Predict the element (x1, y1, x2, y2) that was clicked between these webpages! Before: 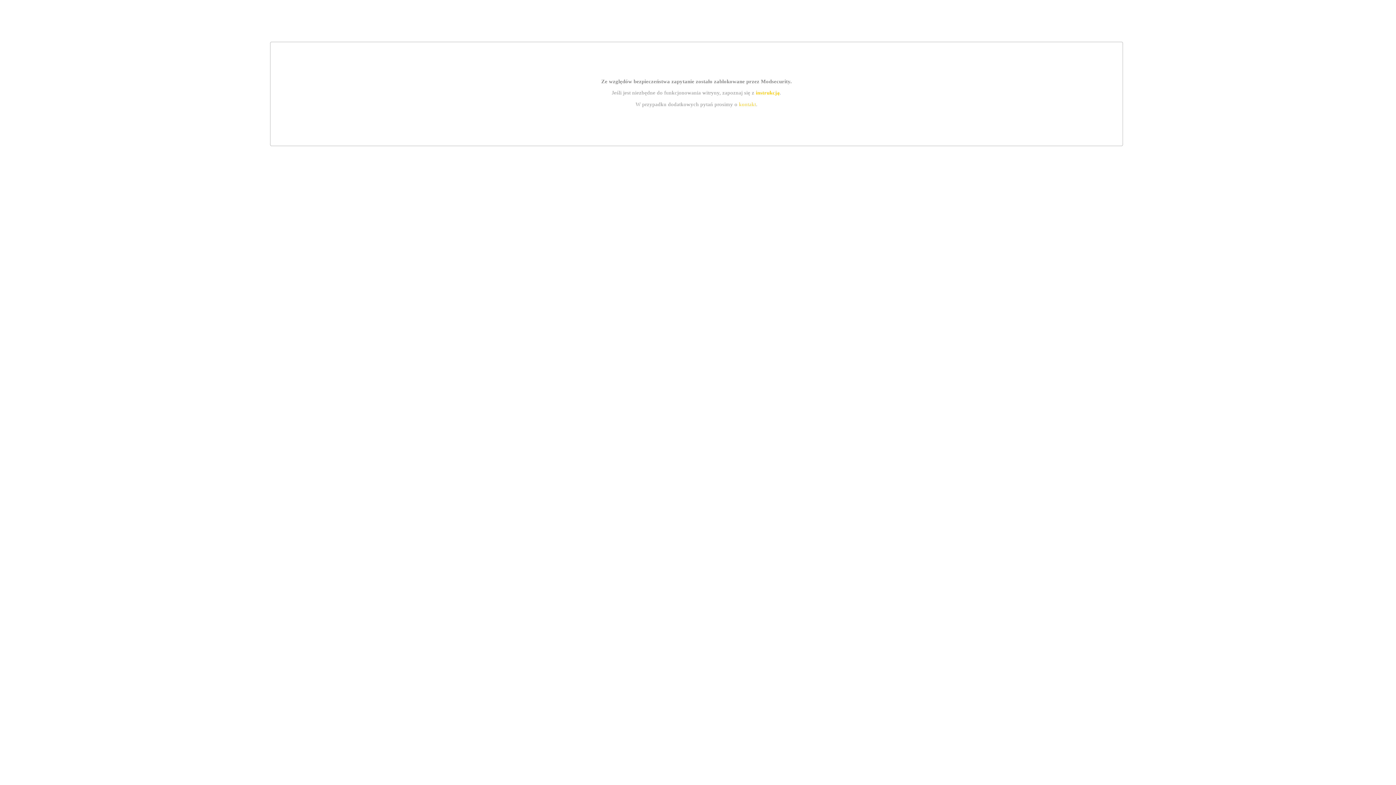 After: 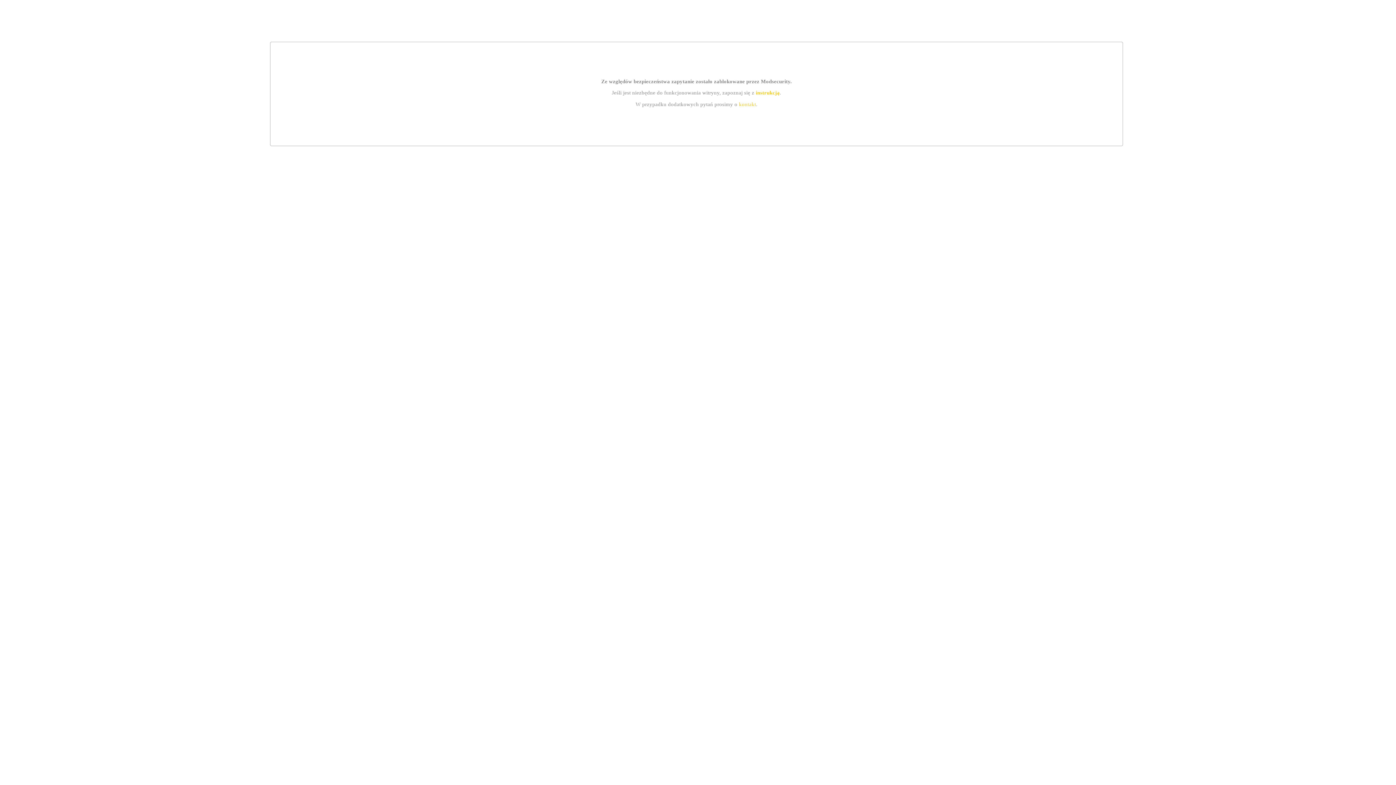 Action: bbox: (739, 101, 756, 107) label: kontakt